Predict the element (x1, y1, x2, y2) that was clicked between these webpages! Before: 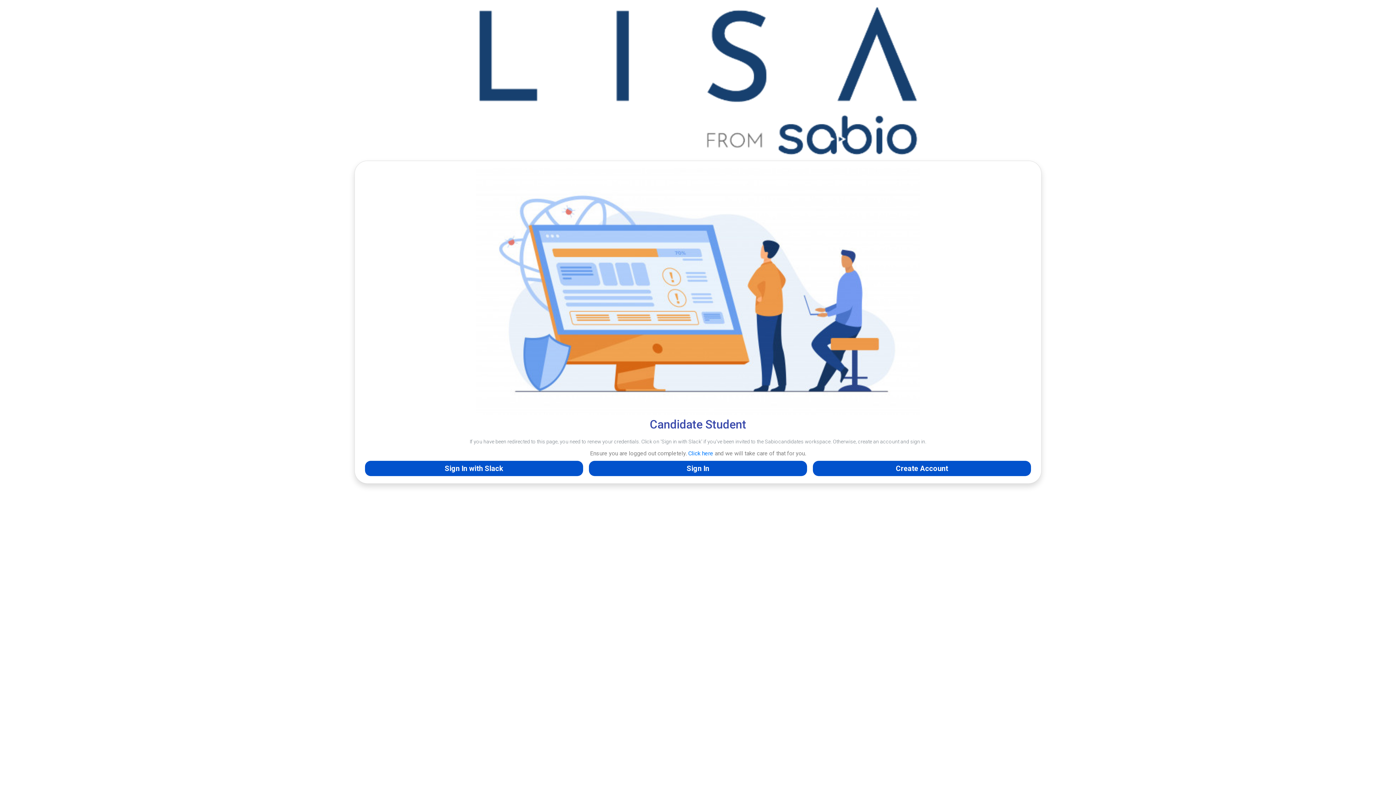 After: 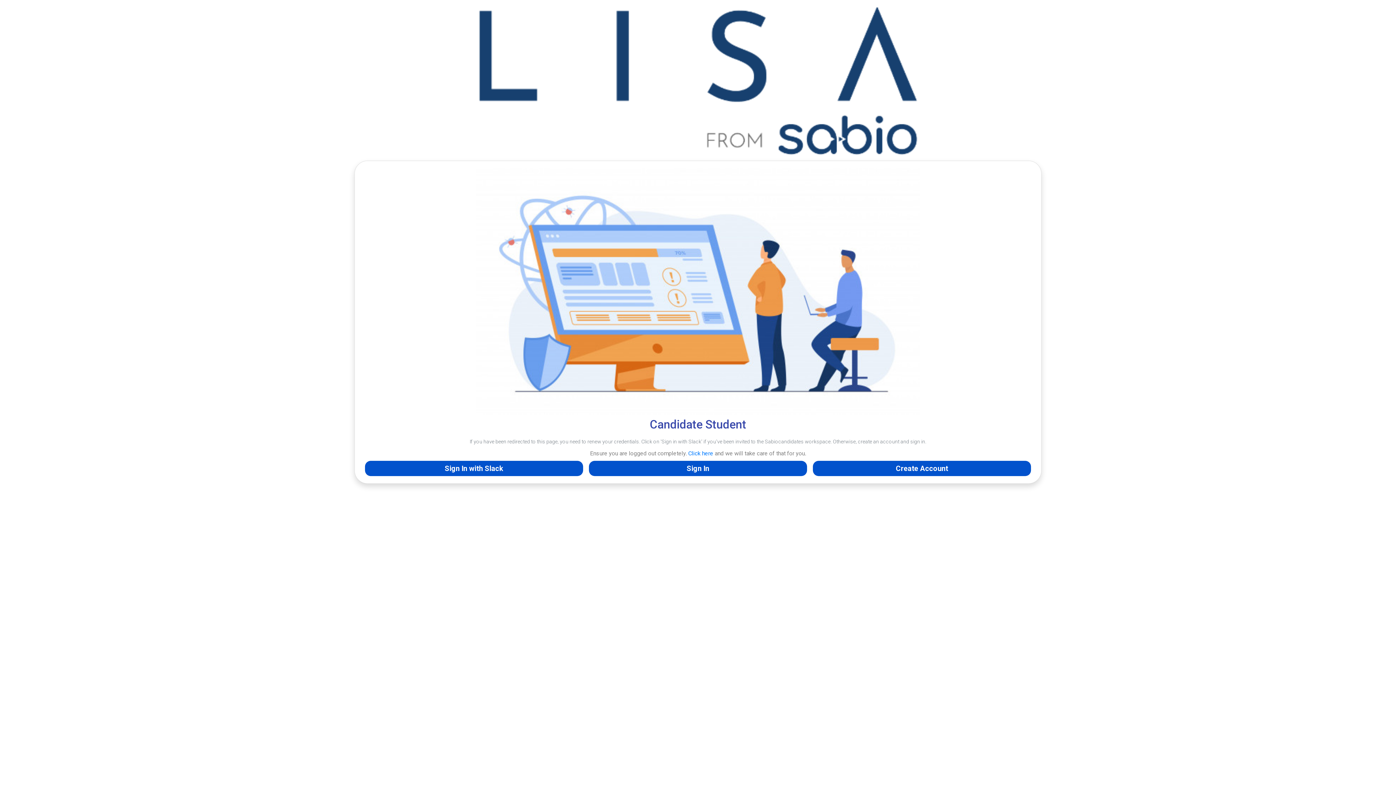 Action: label:  Click here bbox: (686, 450, 713, 456)